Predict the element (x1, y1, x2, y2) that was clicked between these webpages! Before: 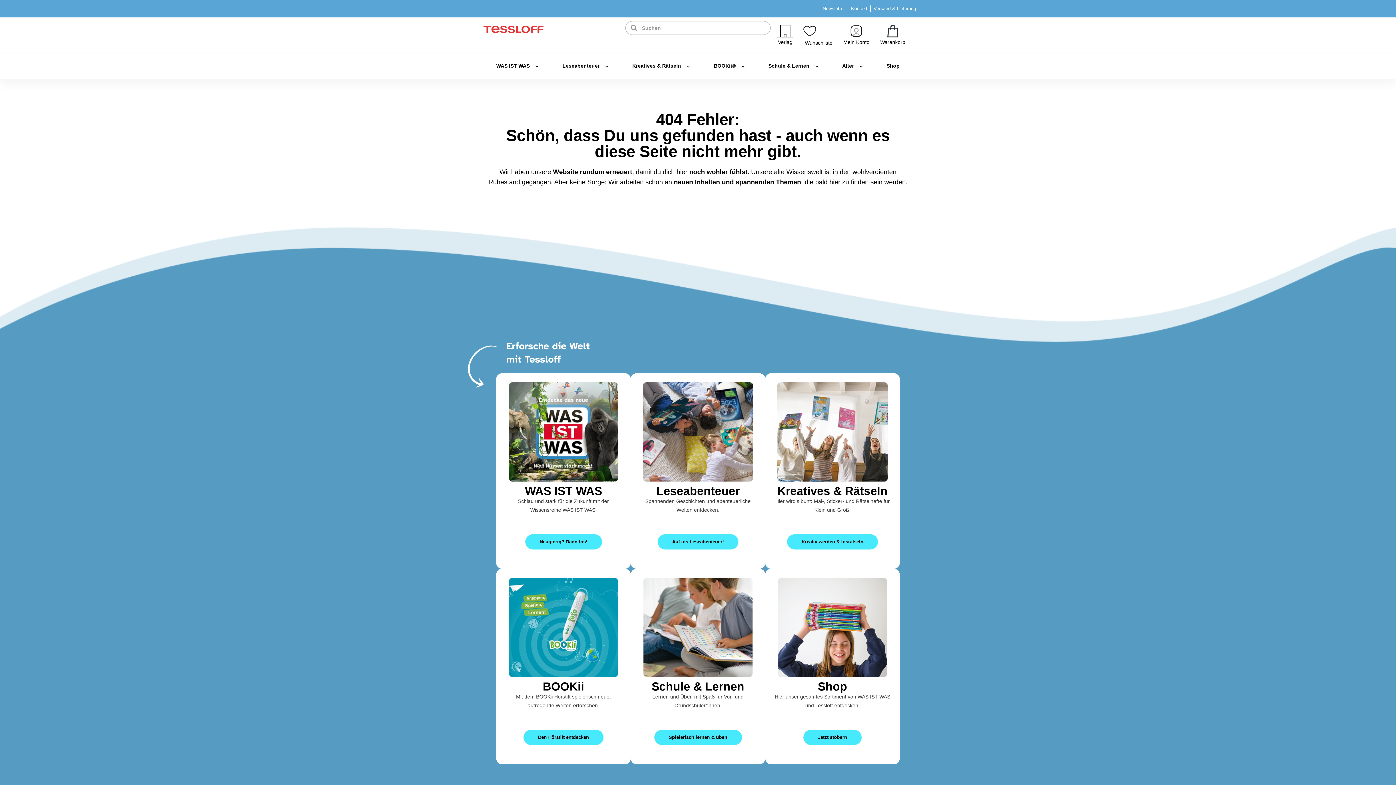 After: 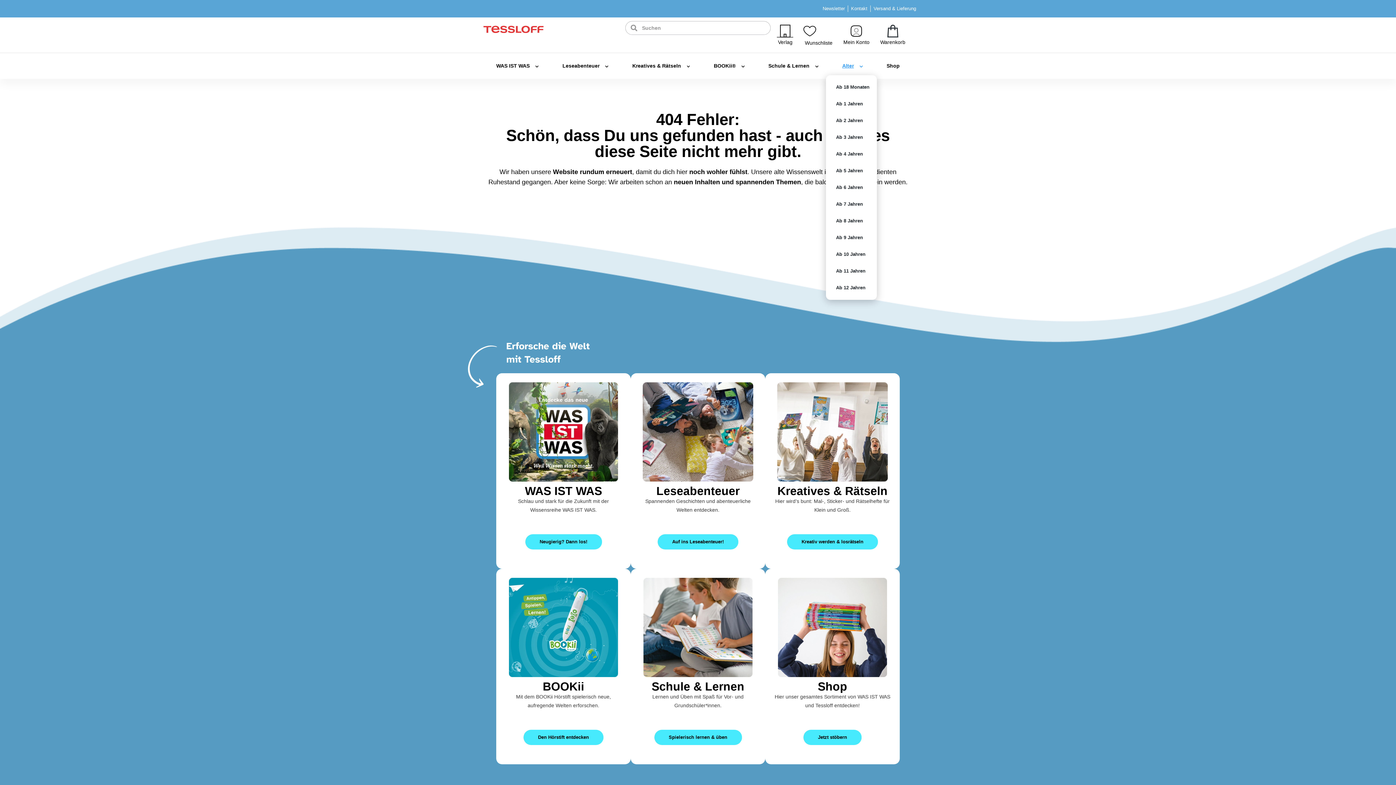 Action: bbox: (826, 56, 870, 75) label: Alter